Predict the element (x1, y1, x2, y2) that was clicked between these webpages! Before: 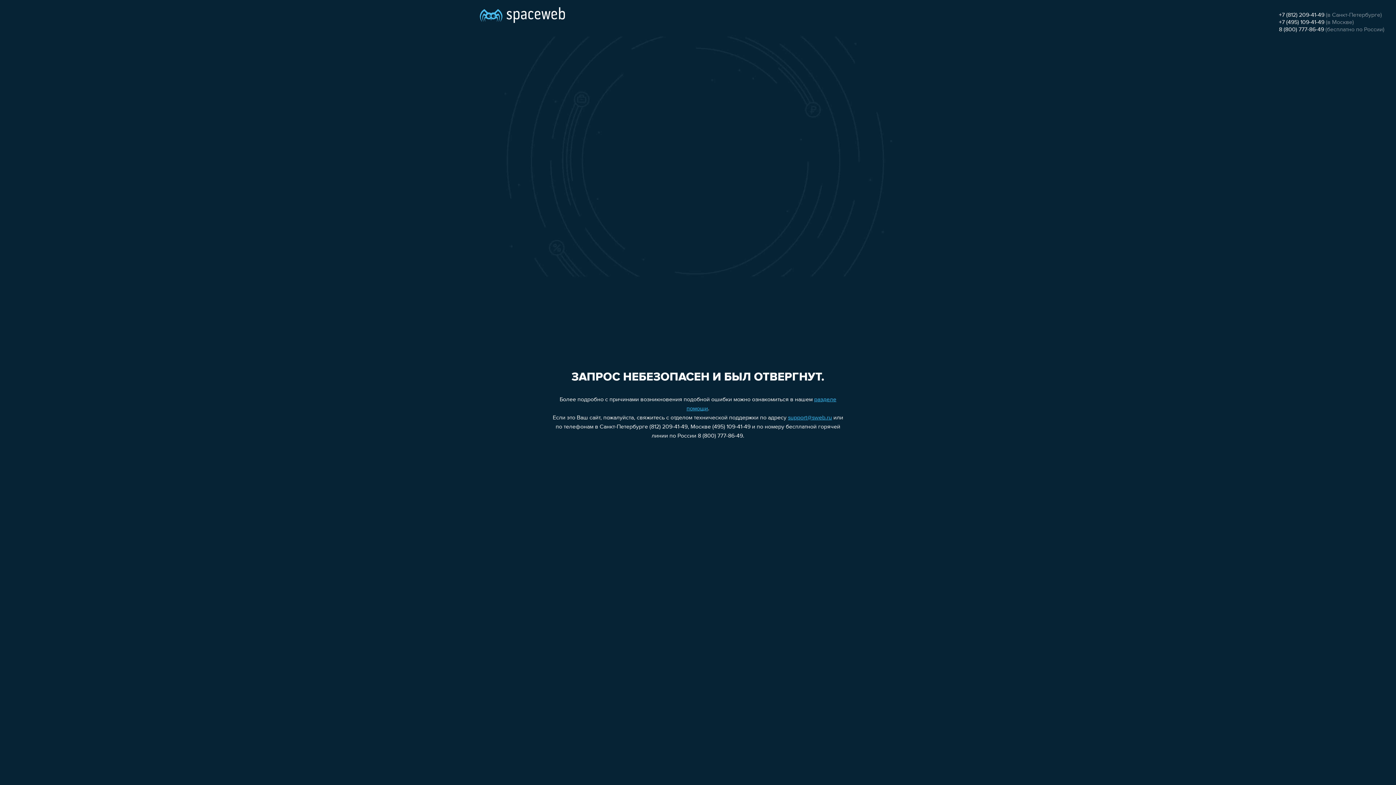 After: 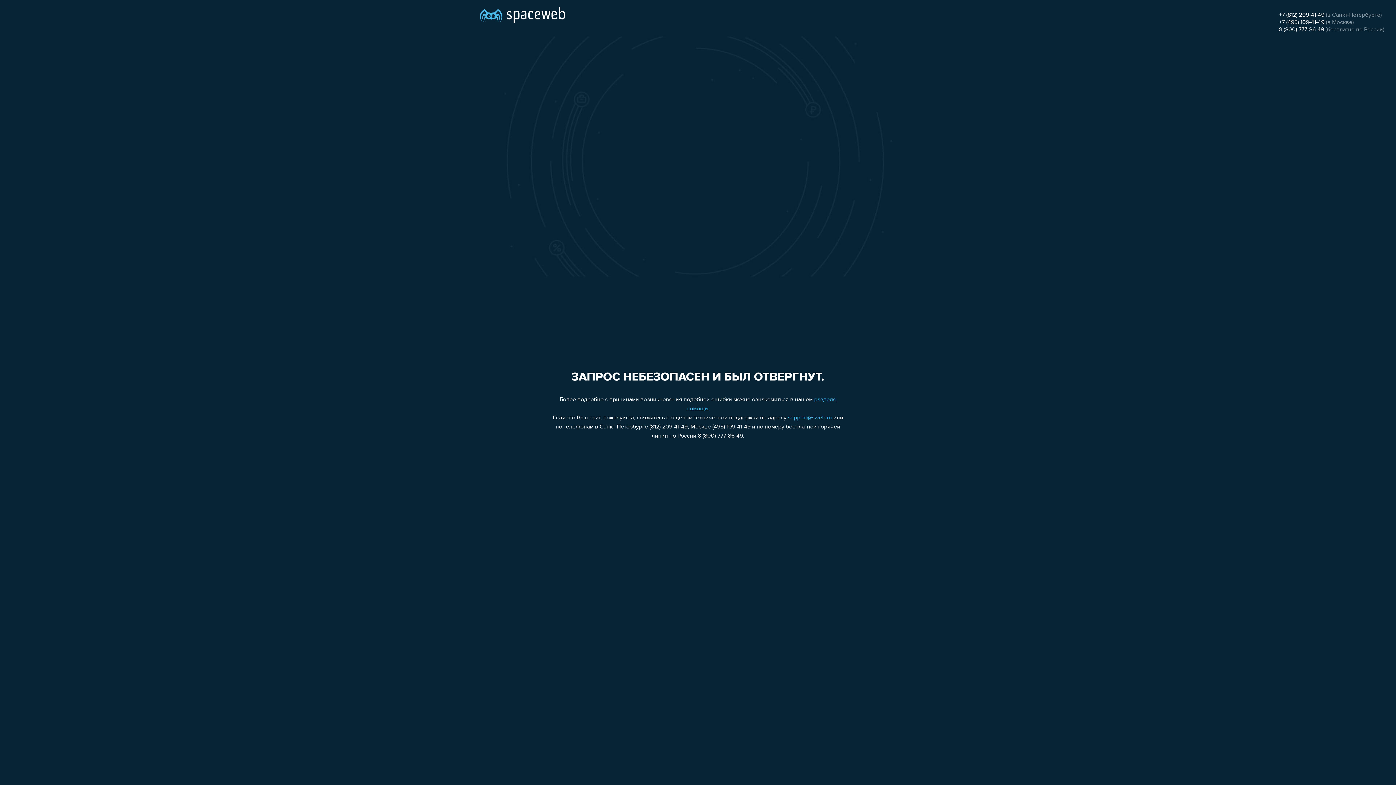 Action: bbox: (1279, 19, 1324, 25) label: +7 (495) 109-41-49